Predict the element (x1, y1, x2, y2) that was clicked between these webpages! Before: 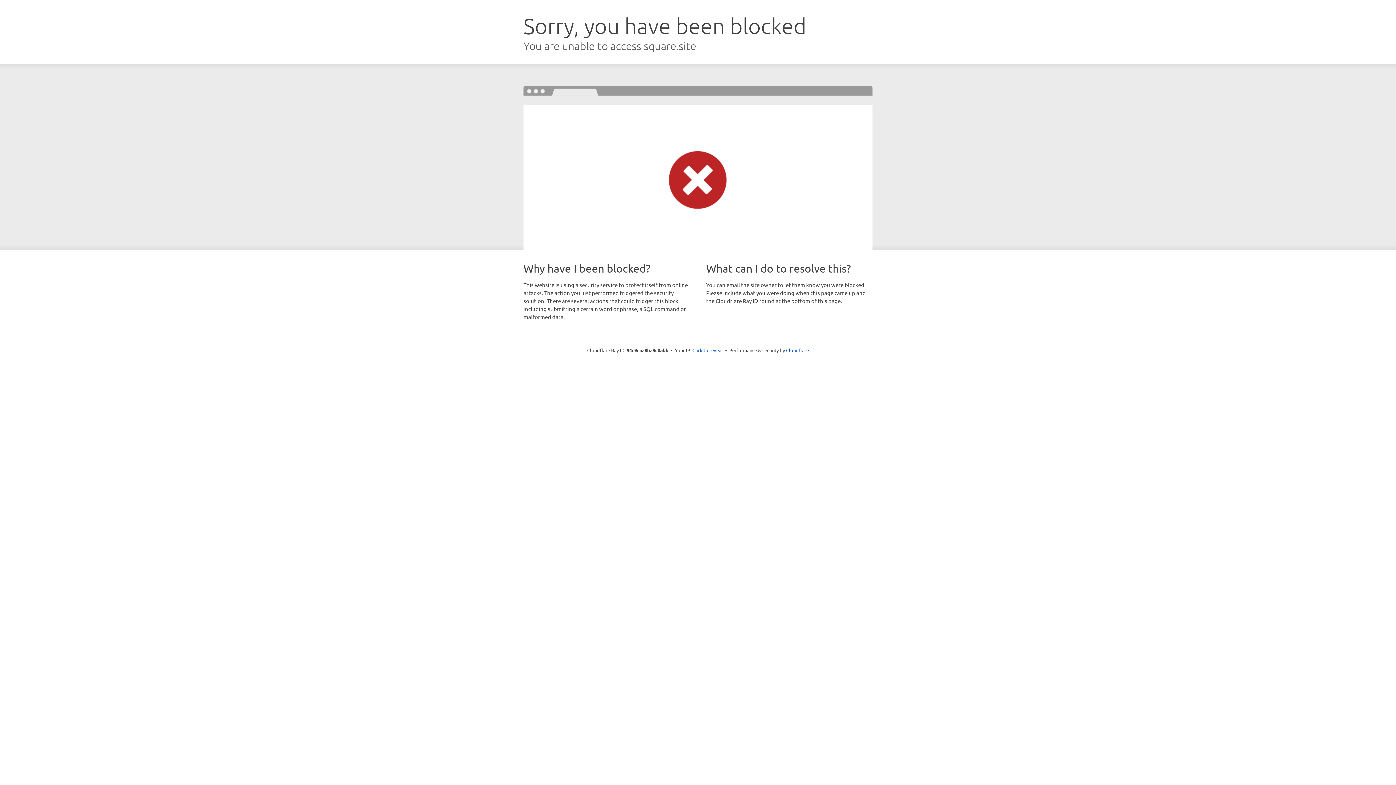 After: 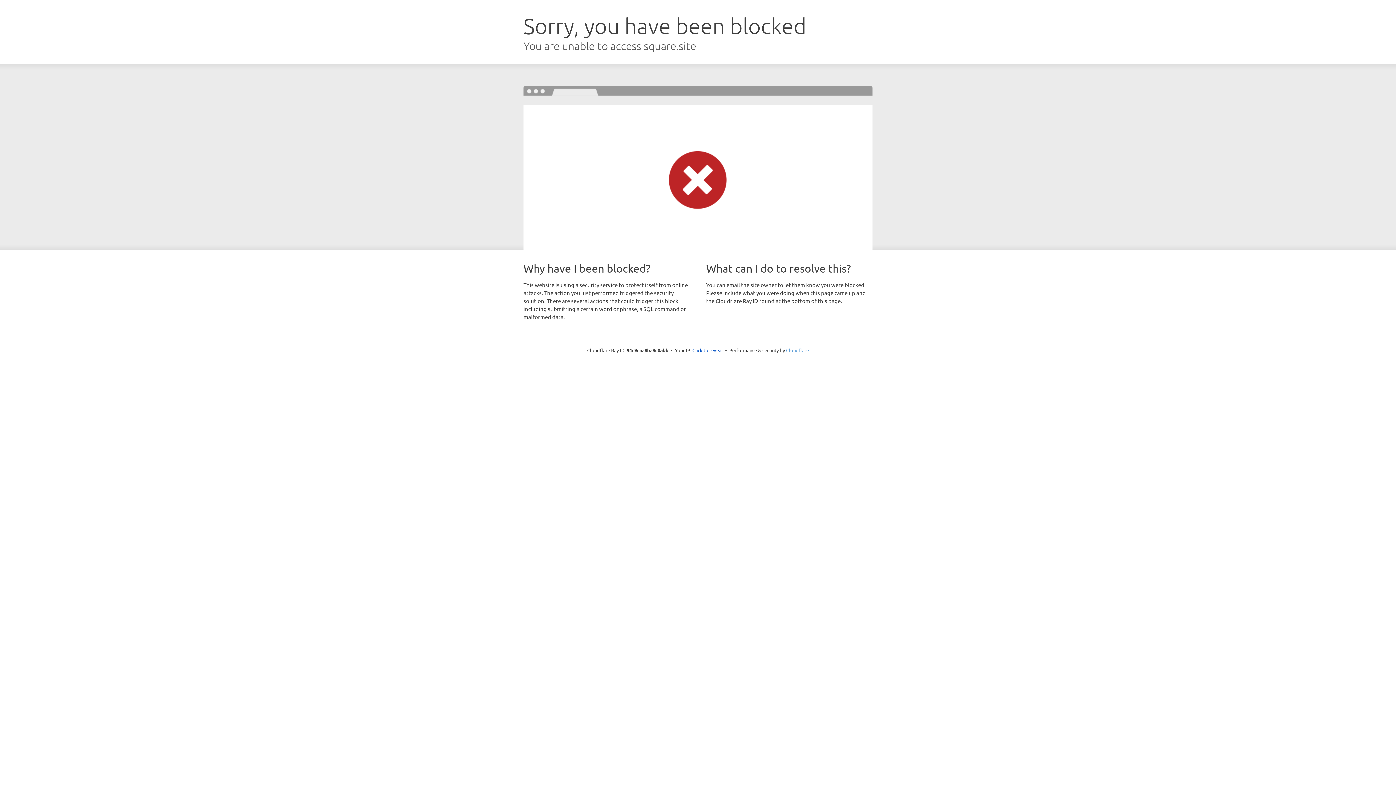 Action: label: Cloudflare bbox: (786, 347, 809, 353)